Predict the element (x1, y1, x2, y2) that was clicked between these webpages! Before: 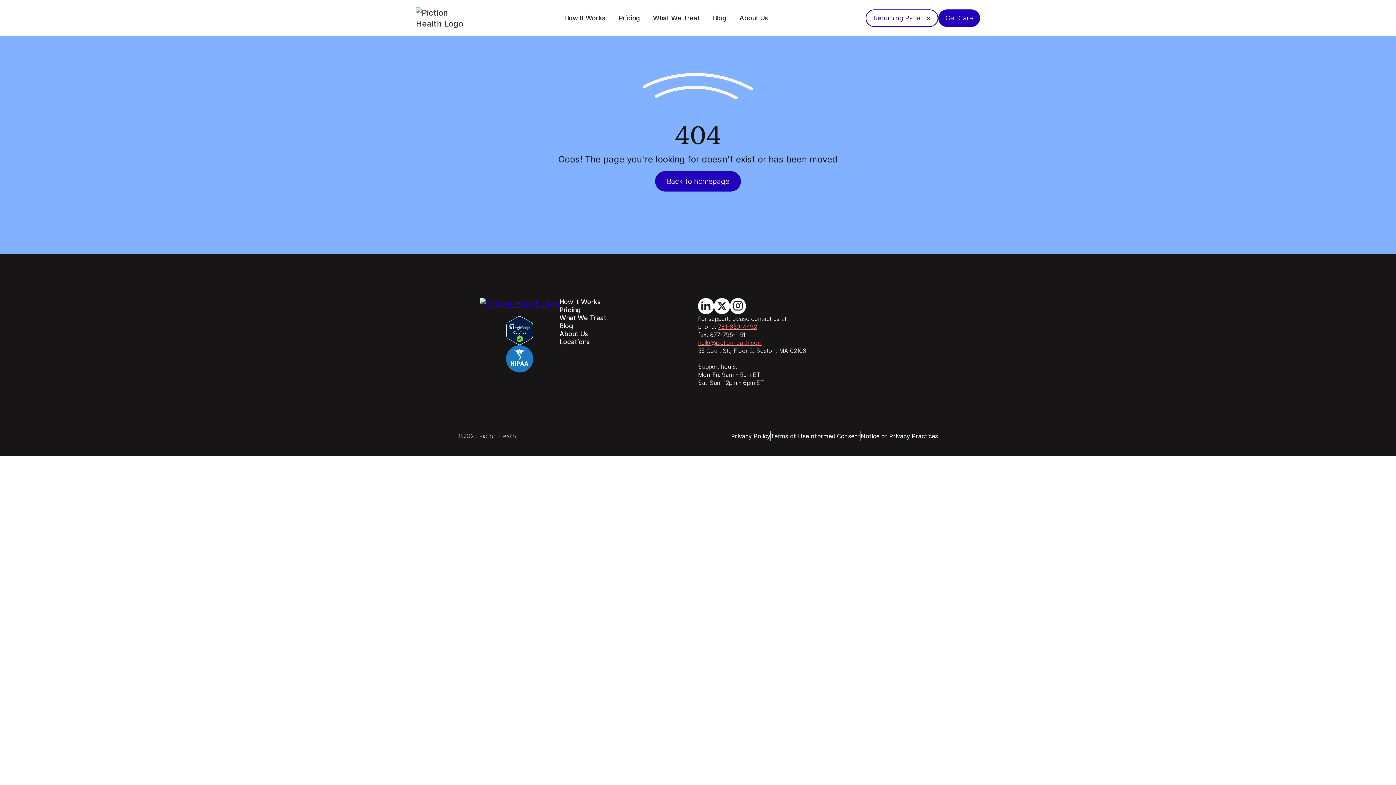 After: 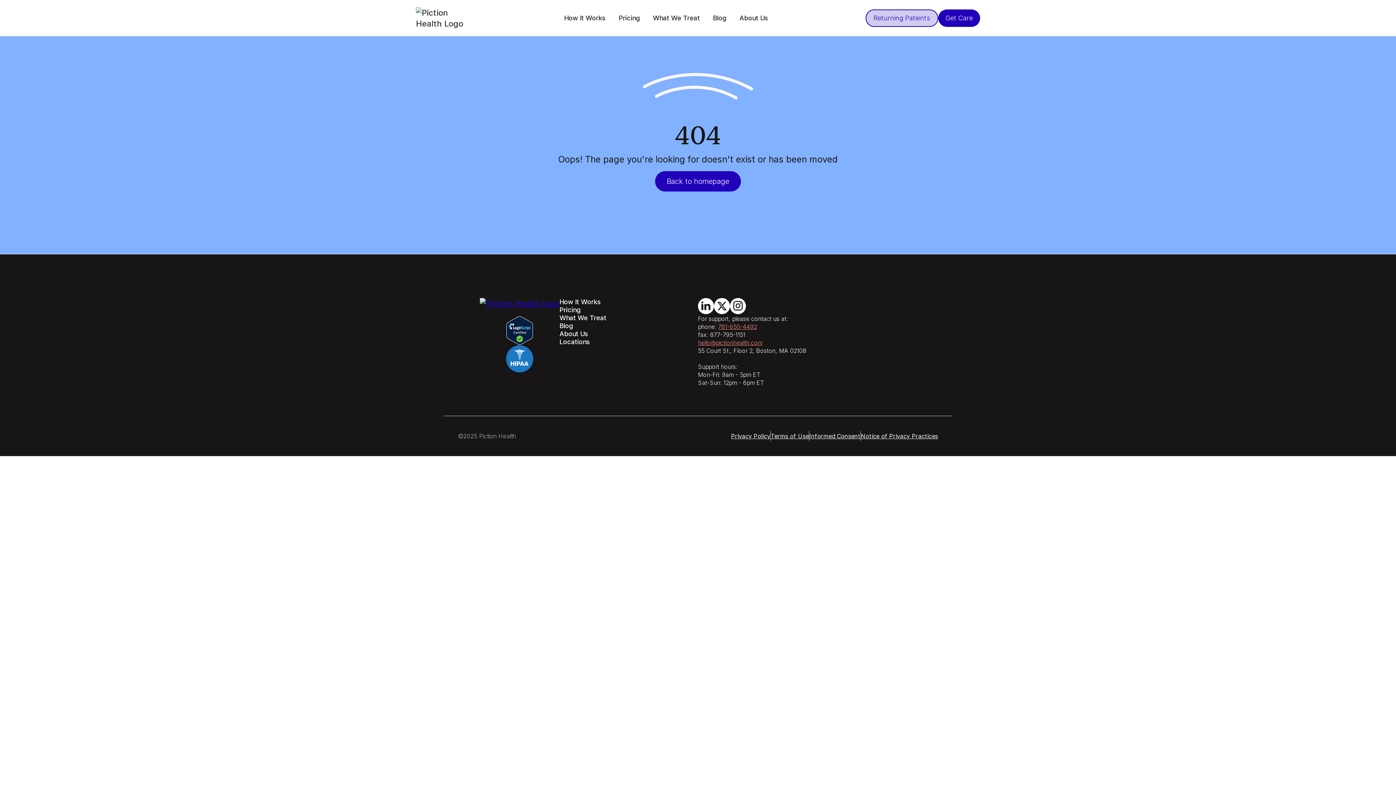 Action: bbox: (865, 9, 938, 26) label: Returning Patients